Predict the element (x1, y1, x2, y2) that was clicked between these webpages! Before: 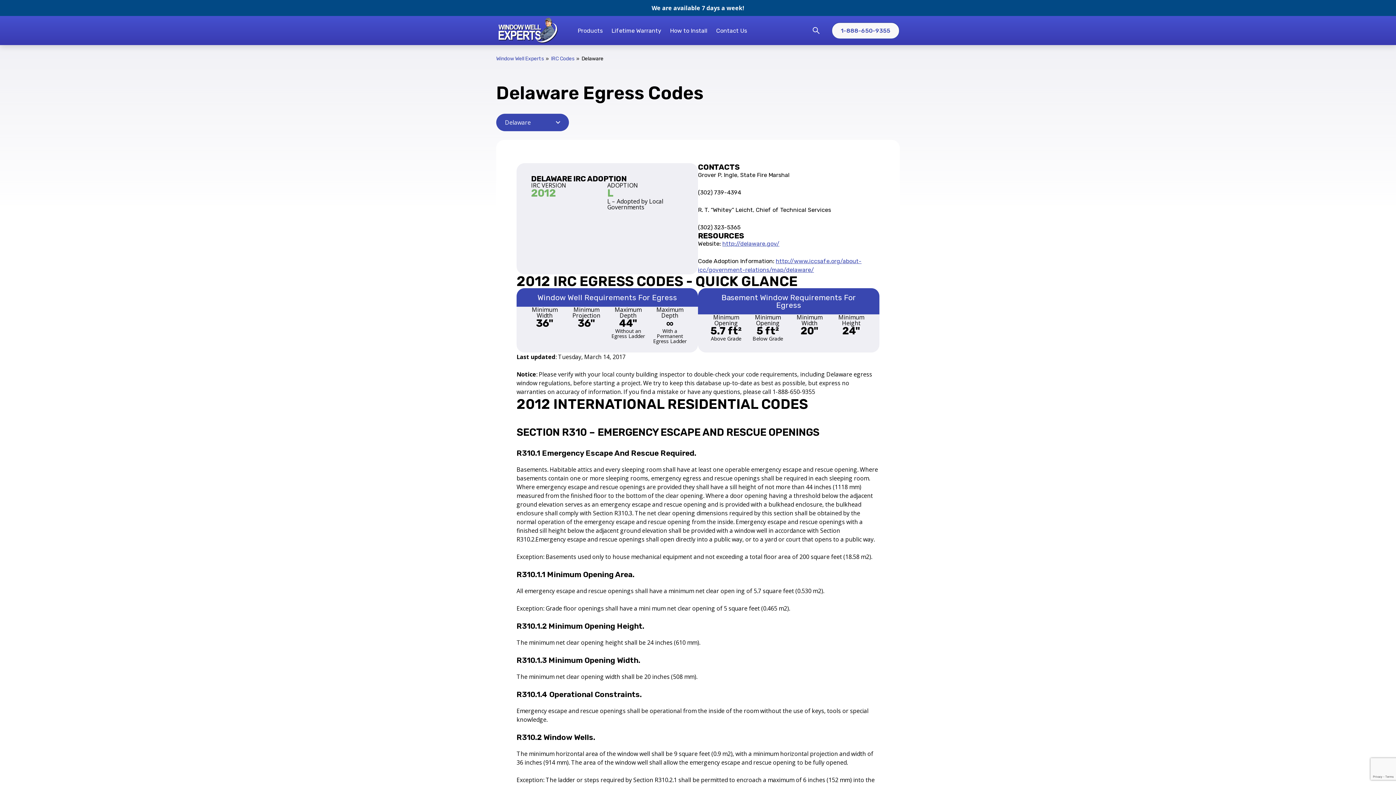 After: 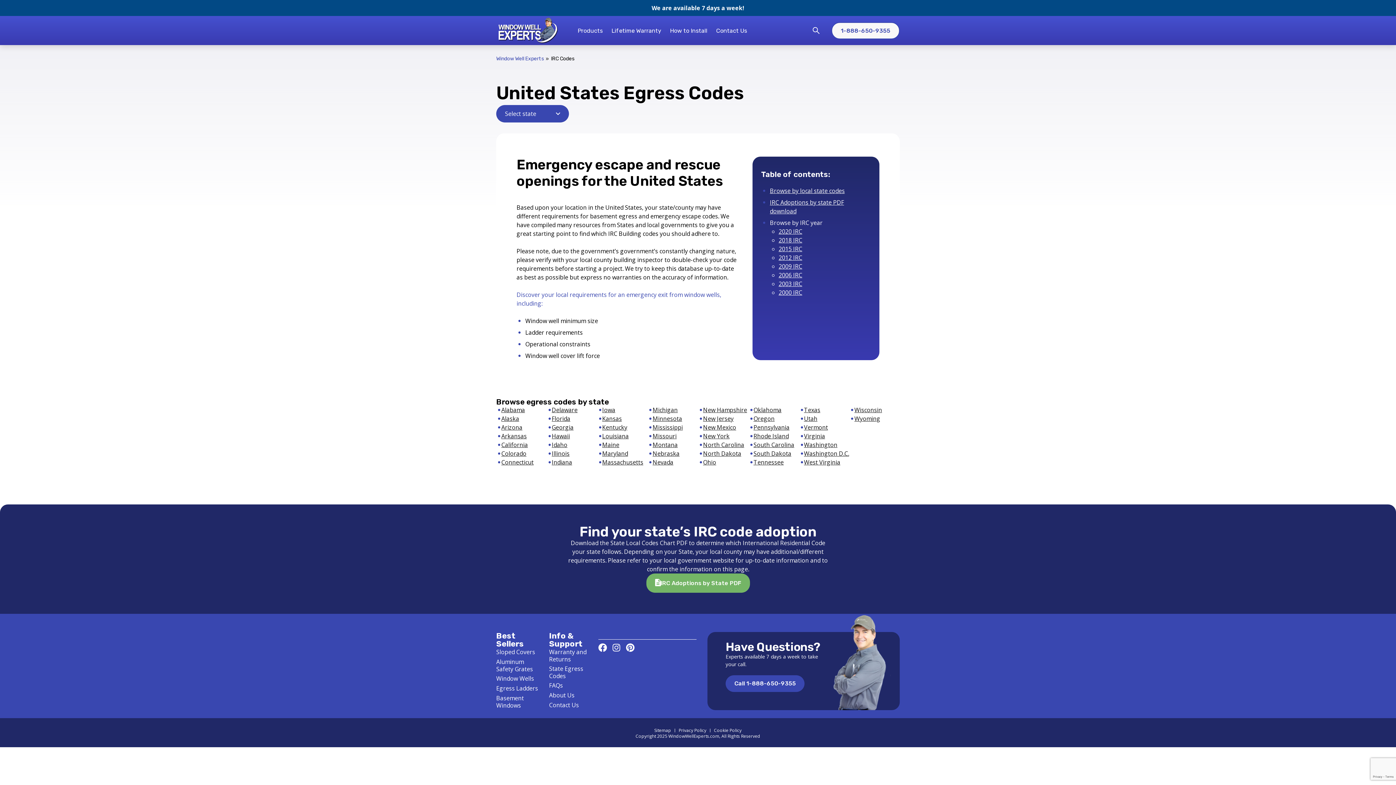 Action: bbox: (551, 55, 574, 61) label: IRC Codes